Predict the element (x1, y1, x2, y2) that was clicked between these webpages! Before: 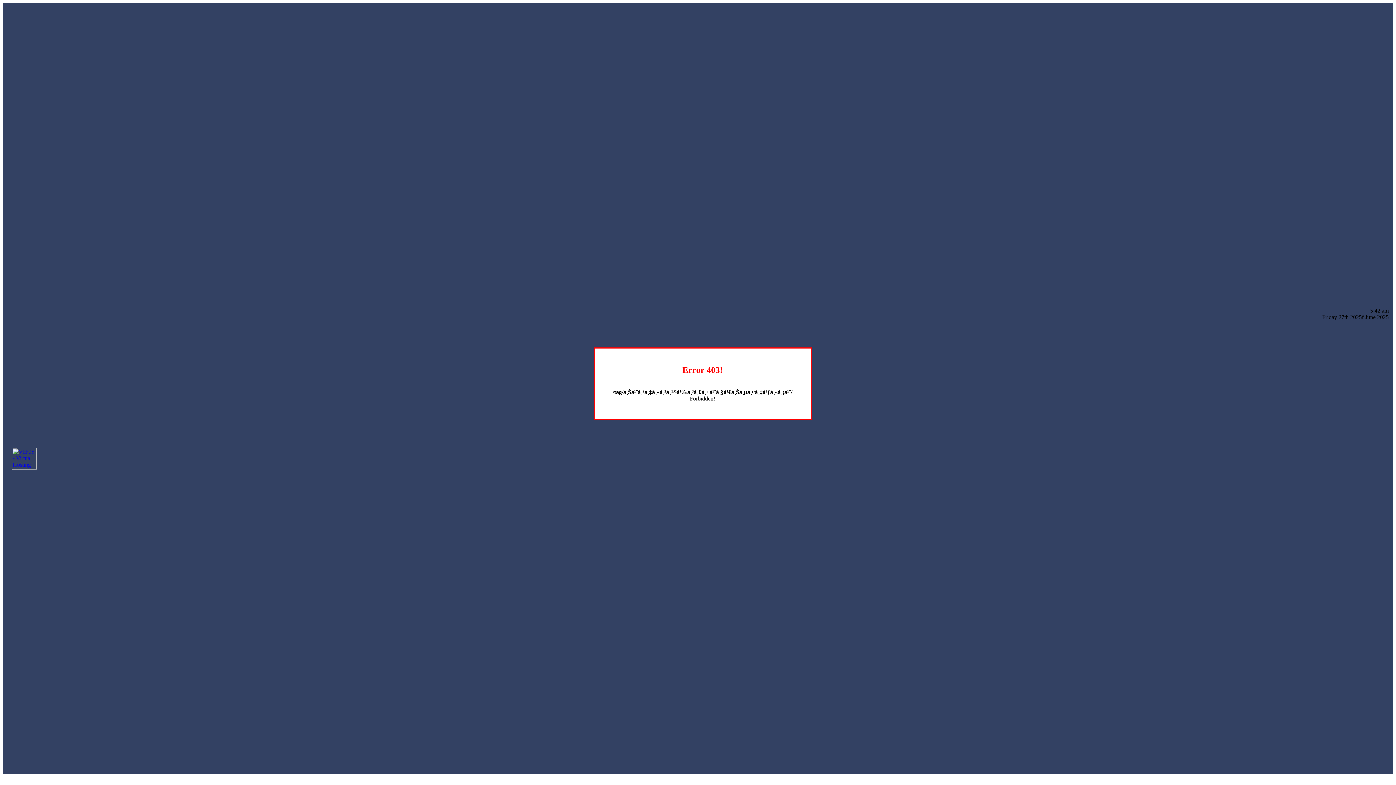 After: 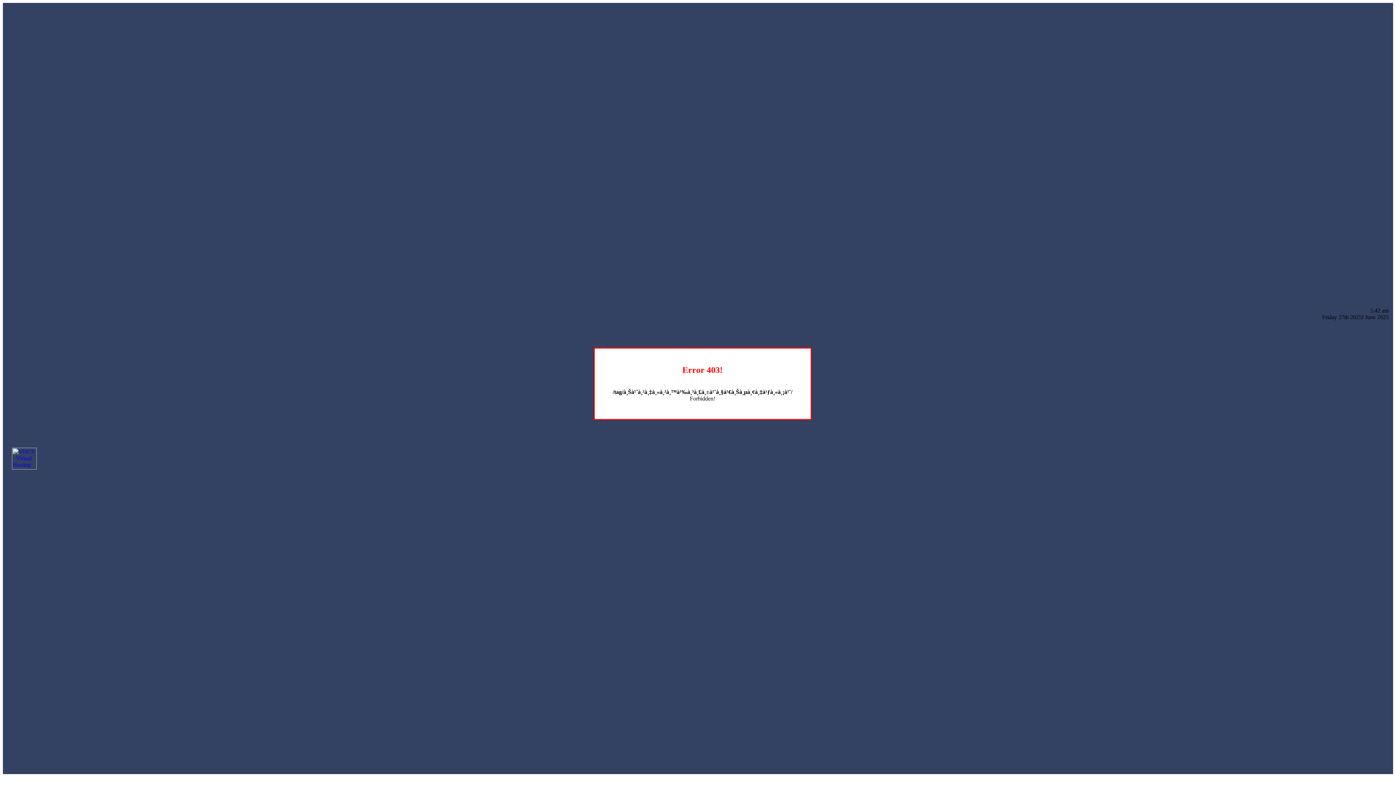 Action: bbox: (12, 464, 36, 470)